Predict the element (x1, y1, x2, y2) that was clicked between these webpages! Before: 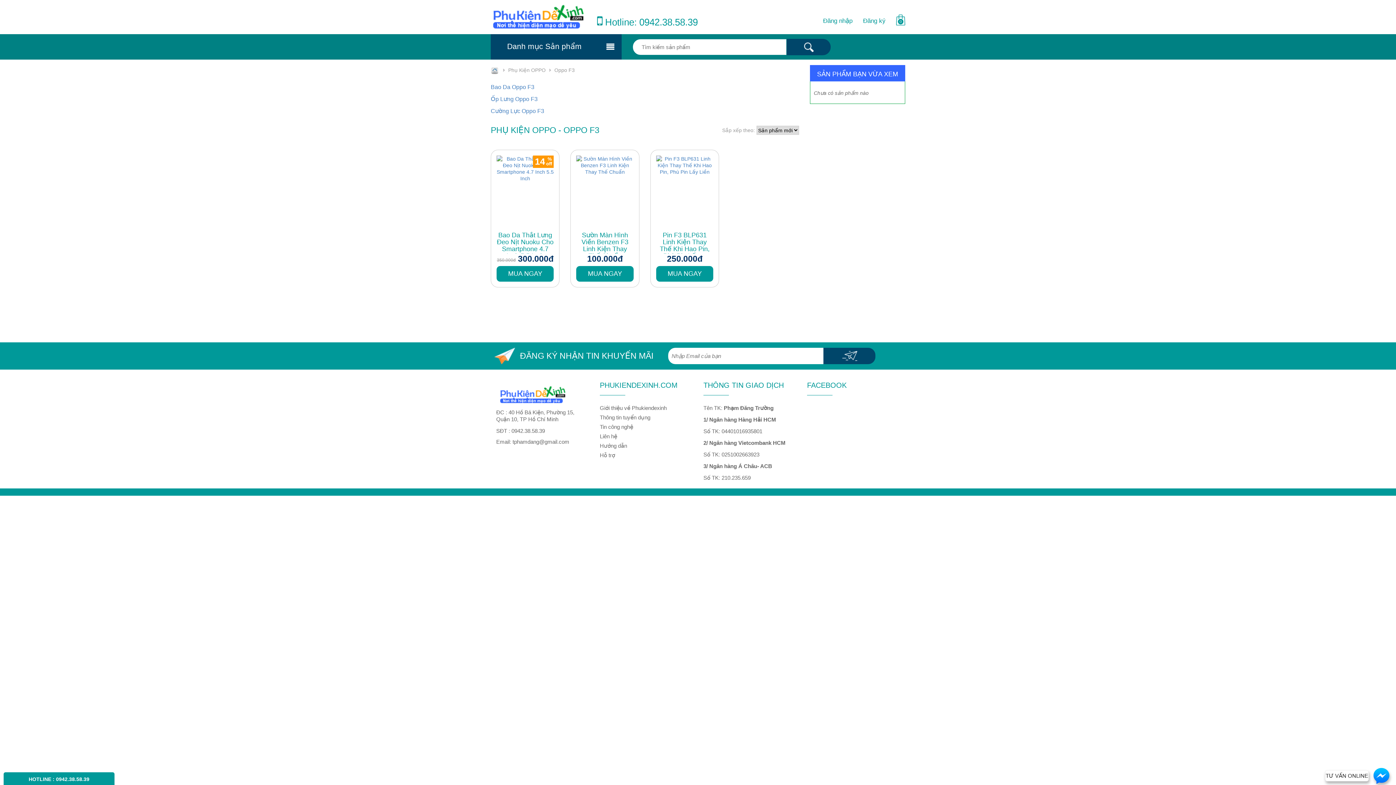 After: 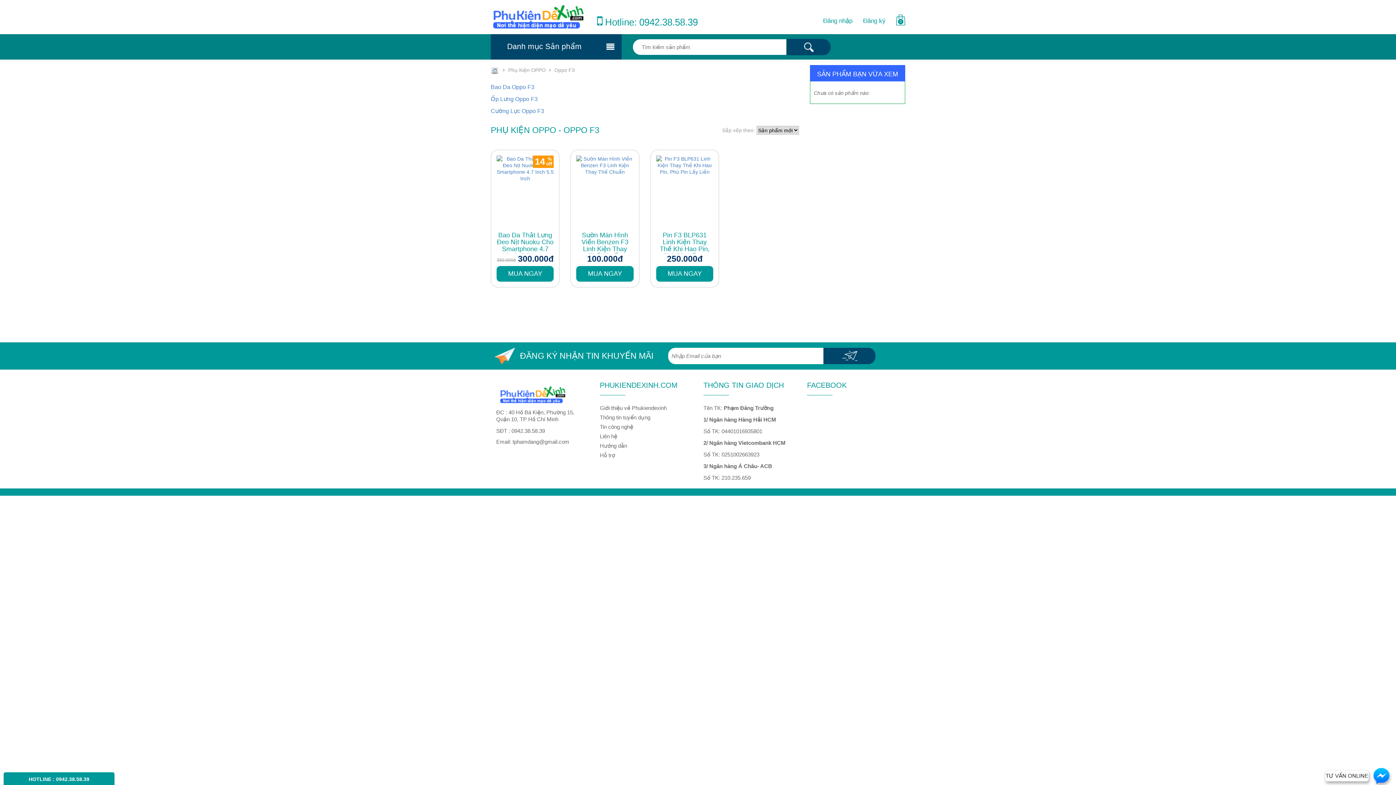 Action: bbox: (554, 67, 574, 73) label: Oppo F3